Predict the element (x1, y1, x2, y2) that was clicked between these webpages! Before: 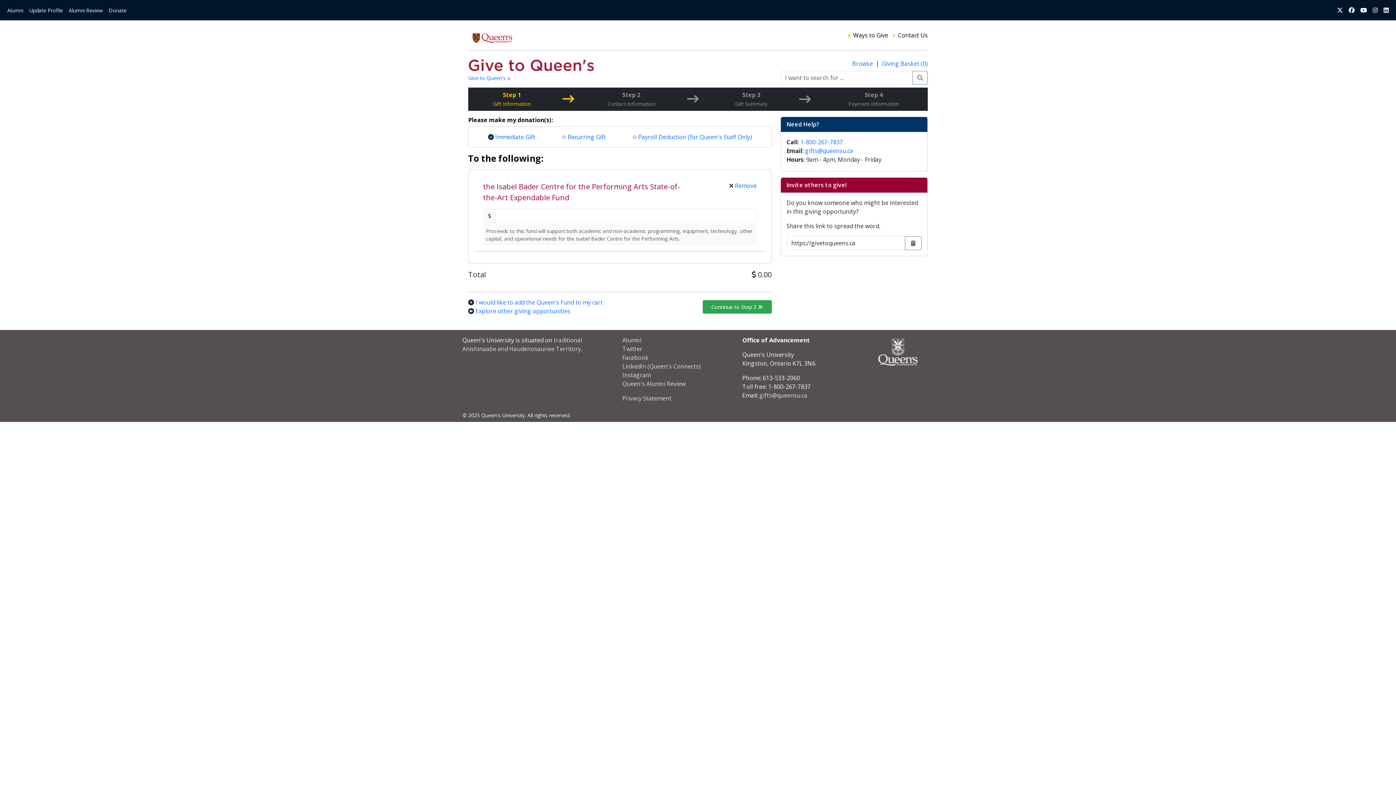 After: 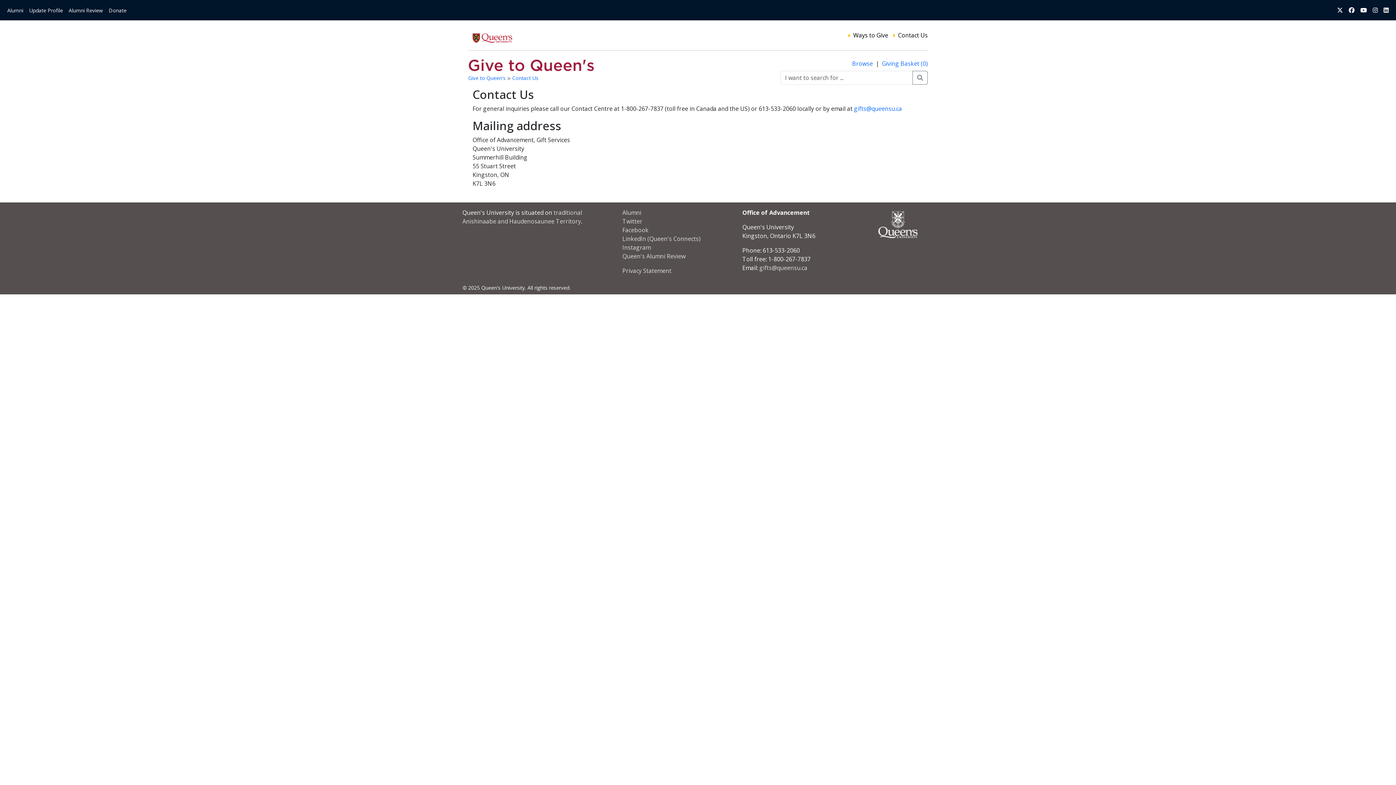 Action: bbox: (896, 31, 927, 39) label: Contact Us